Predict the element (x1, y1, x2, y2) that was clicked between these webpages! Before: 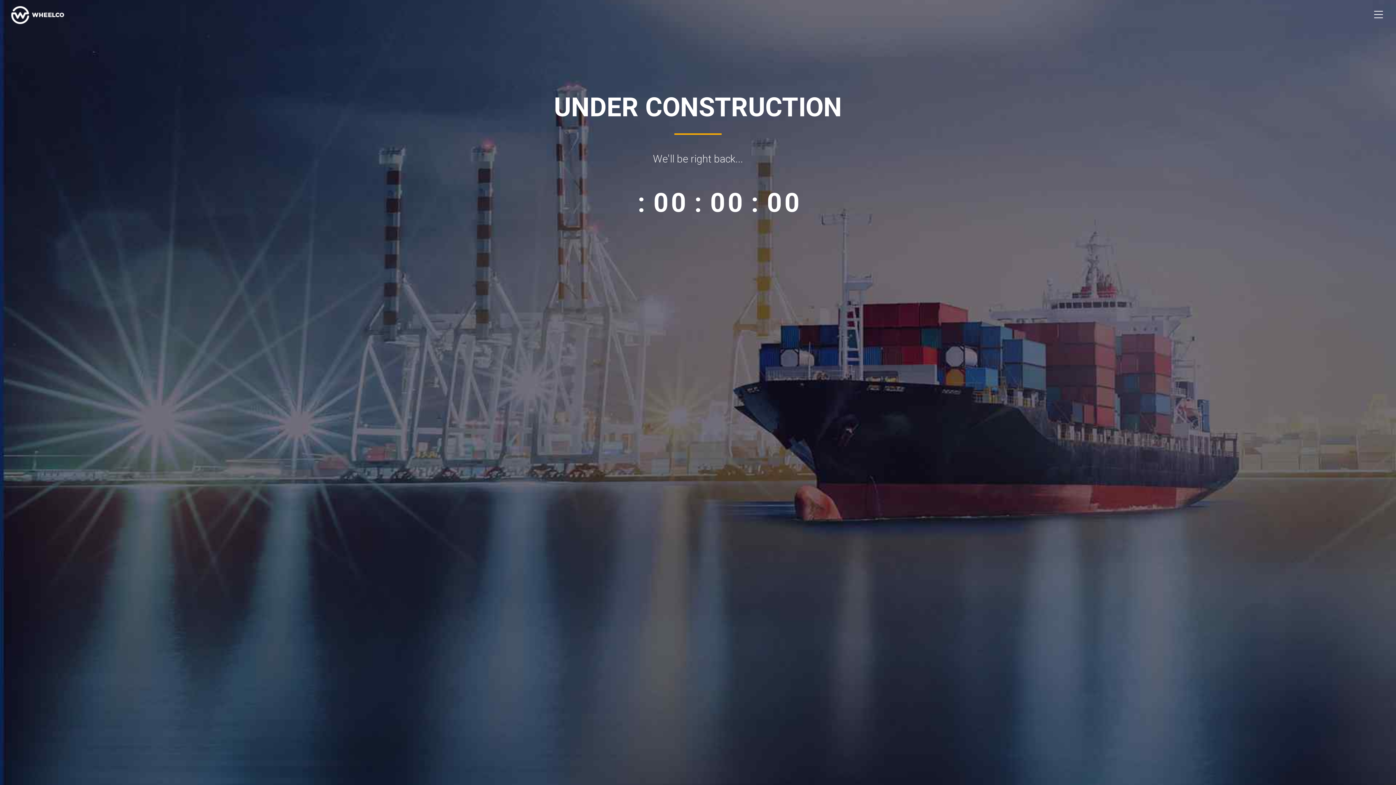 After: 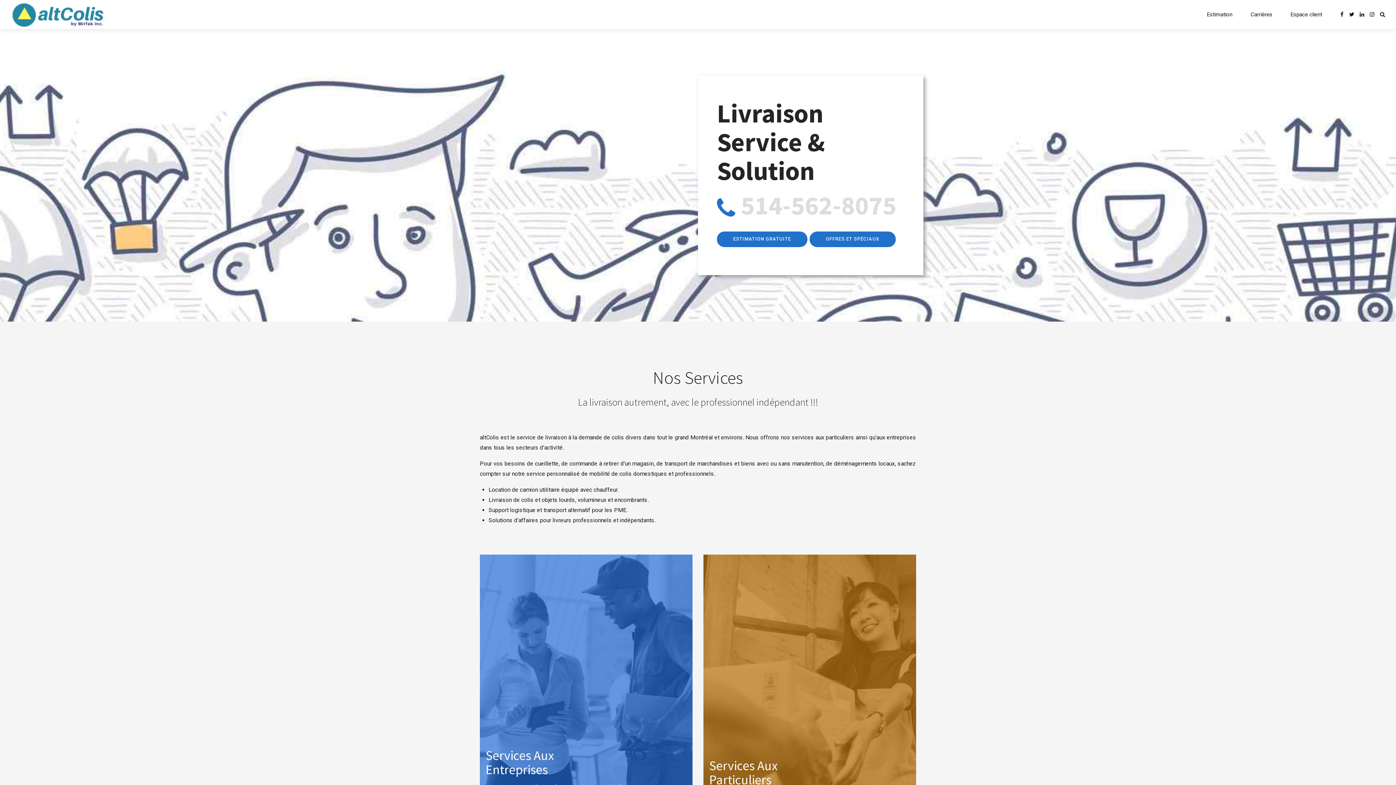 Action: bbox: (10, 0, 64, 29)